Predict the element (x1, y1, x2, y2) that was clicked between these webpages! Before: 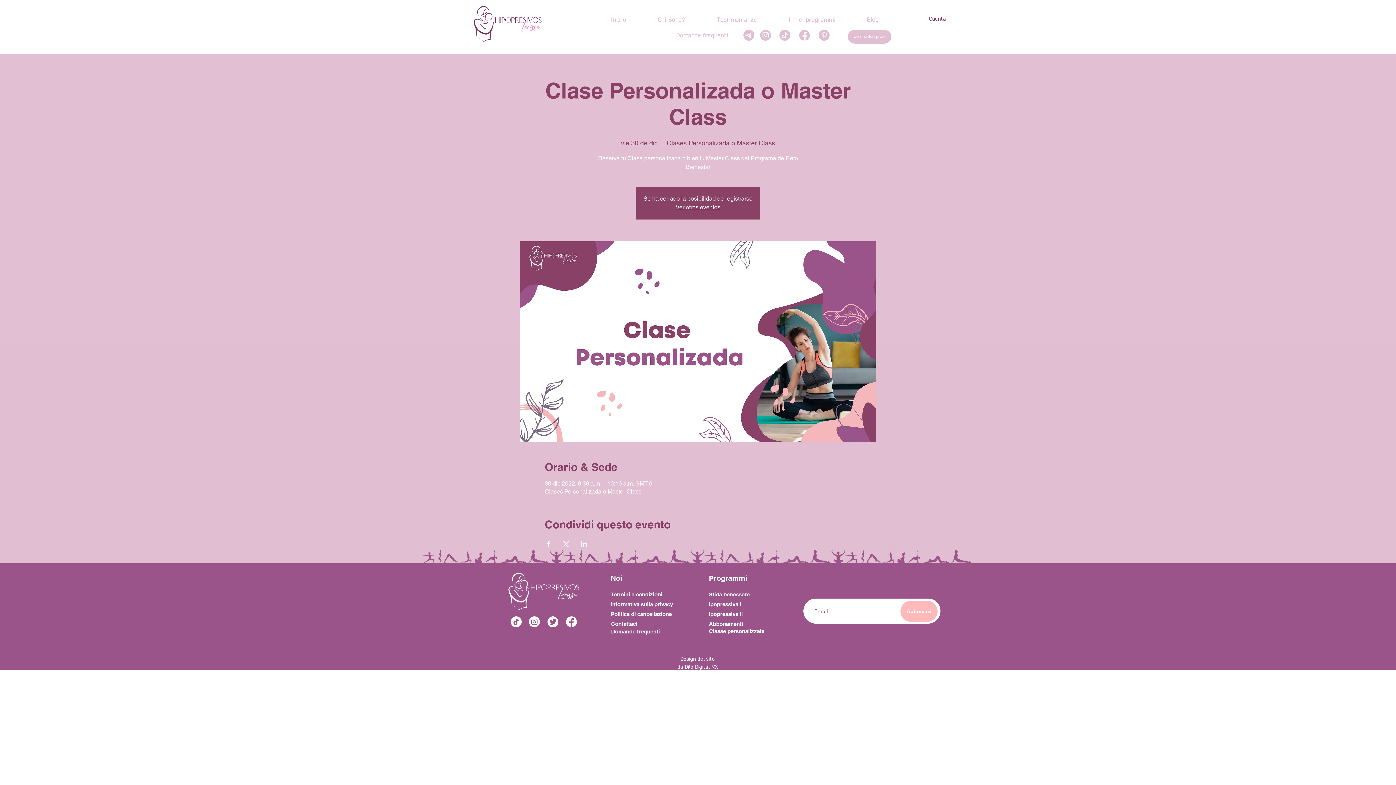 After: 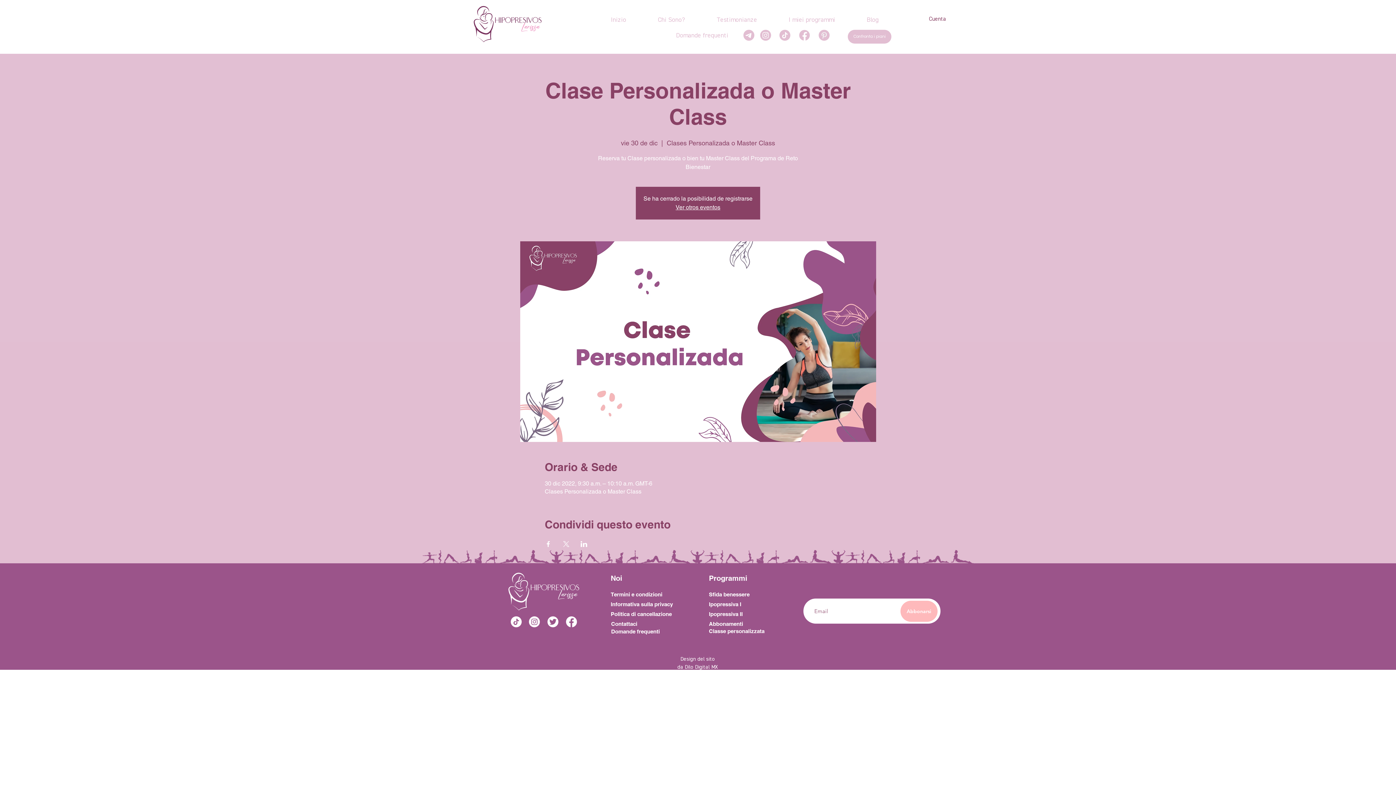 Action: bbox: (799, 29, 810, 40)